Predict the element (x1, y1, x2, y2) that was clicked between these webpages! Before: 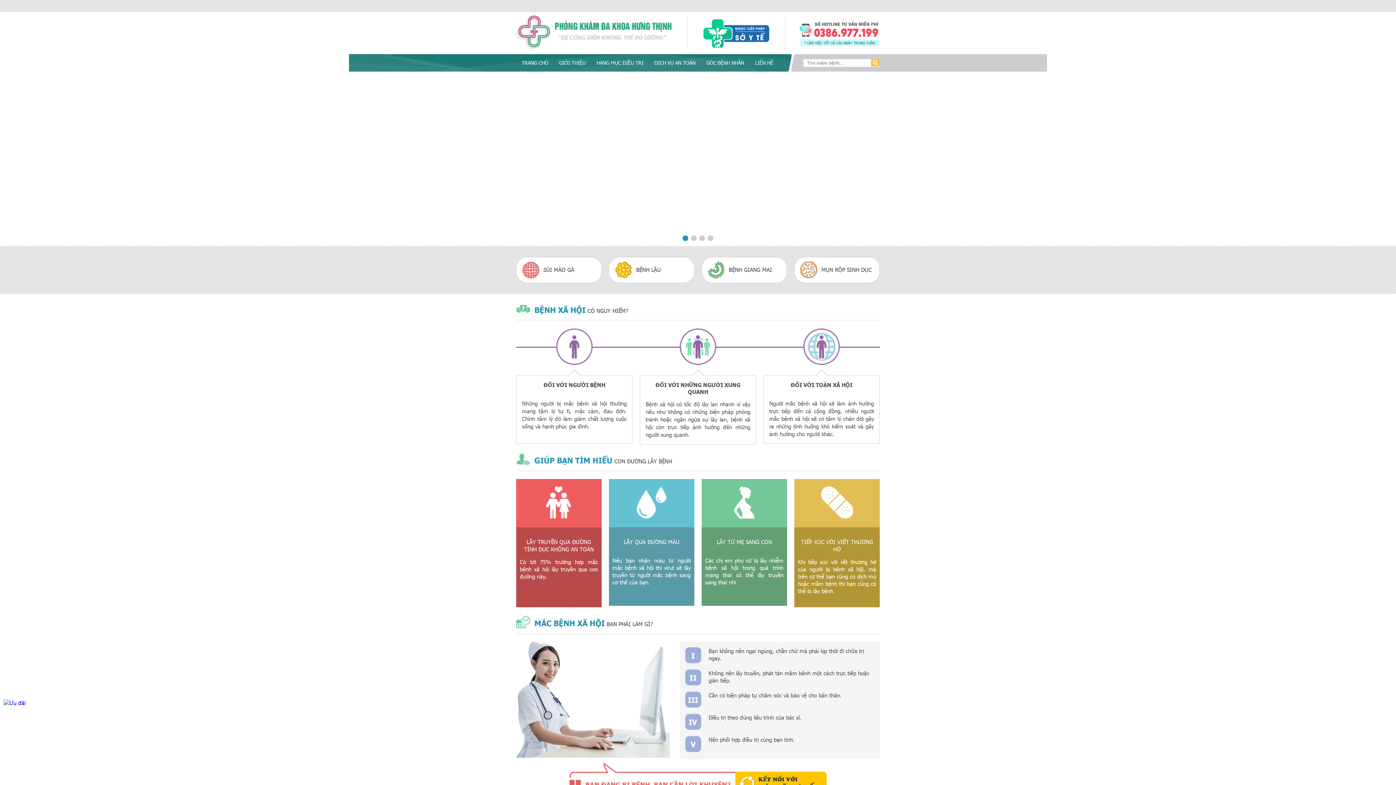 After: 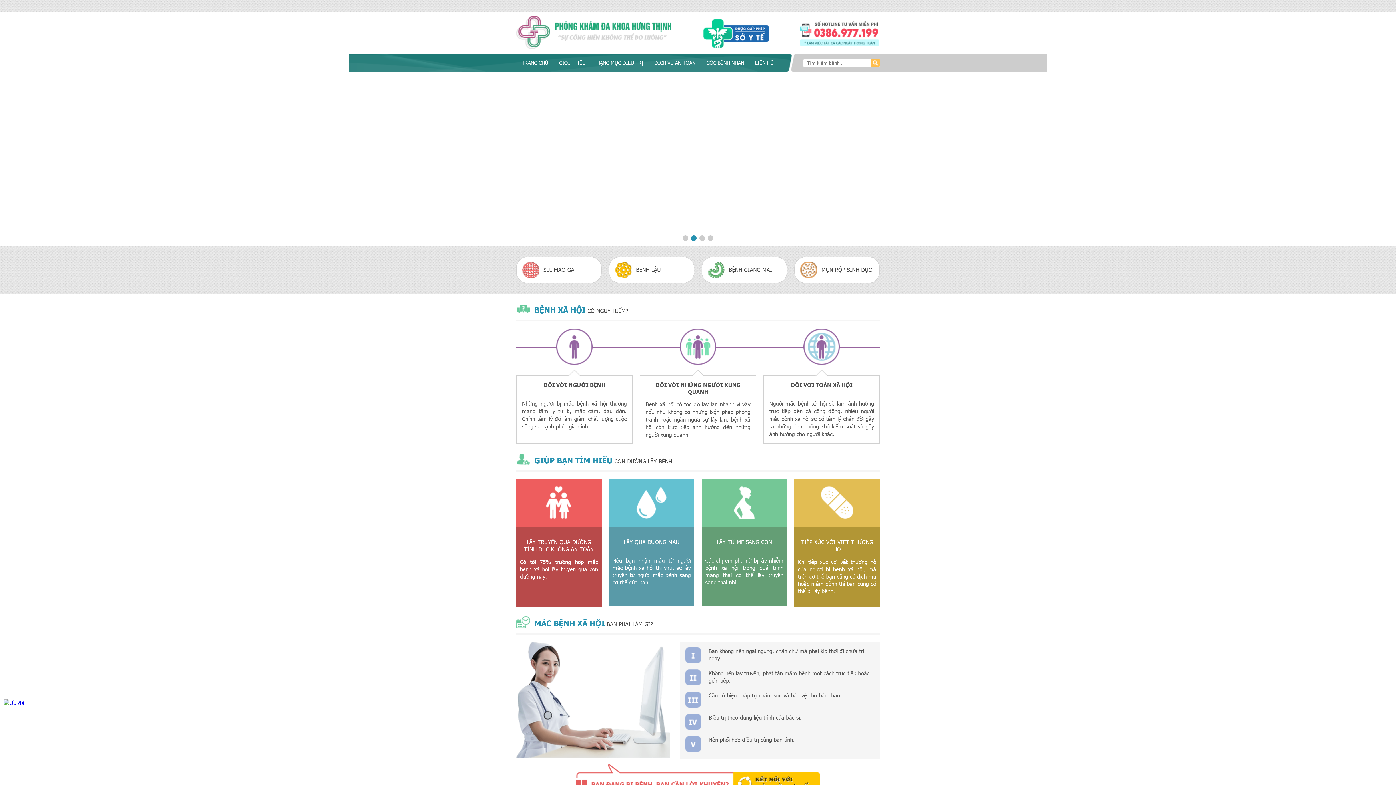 Action: label: Go to slide 2 bbox: (691, 235, 696, 241)